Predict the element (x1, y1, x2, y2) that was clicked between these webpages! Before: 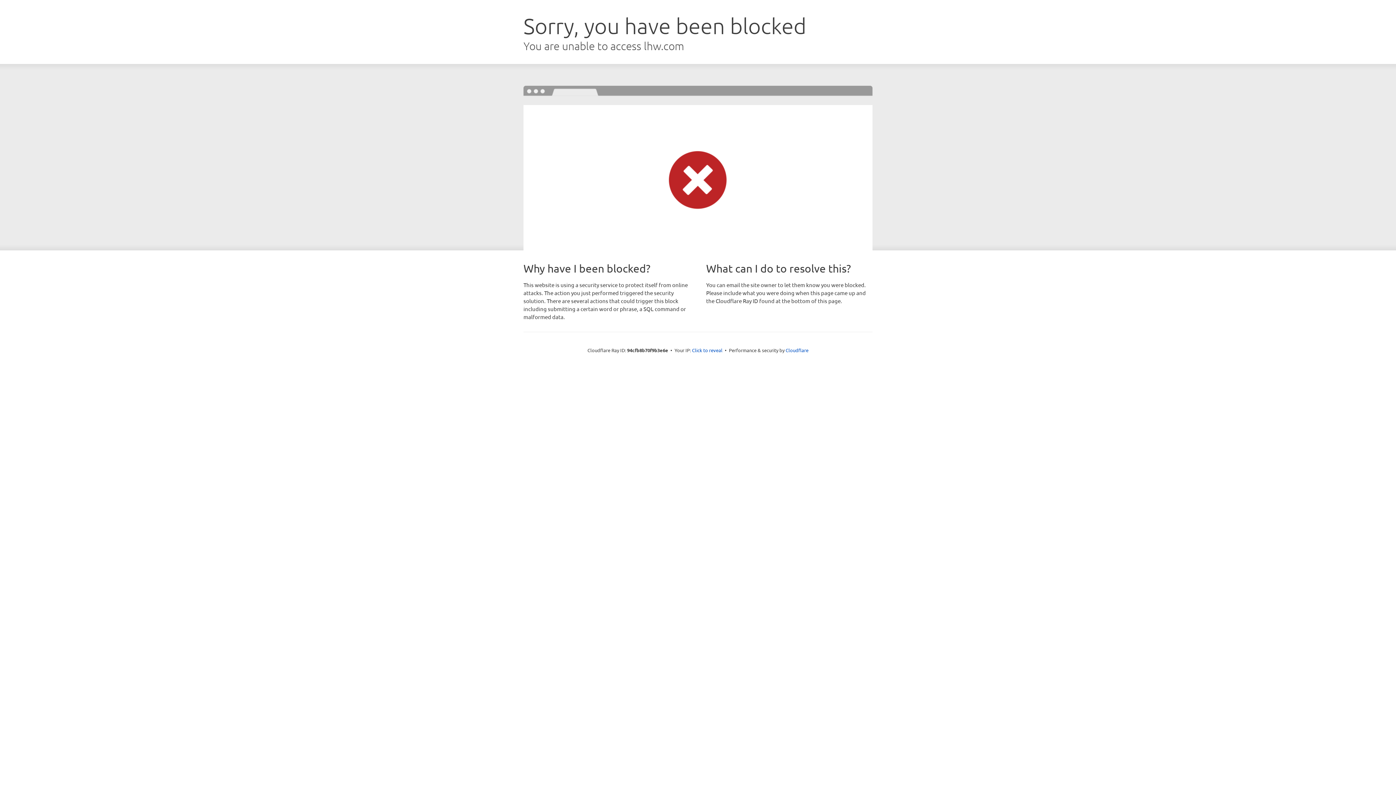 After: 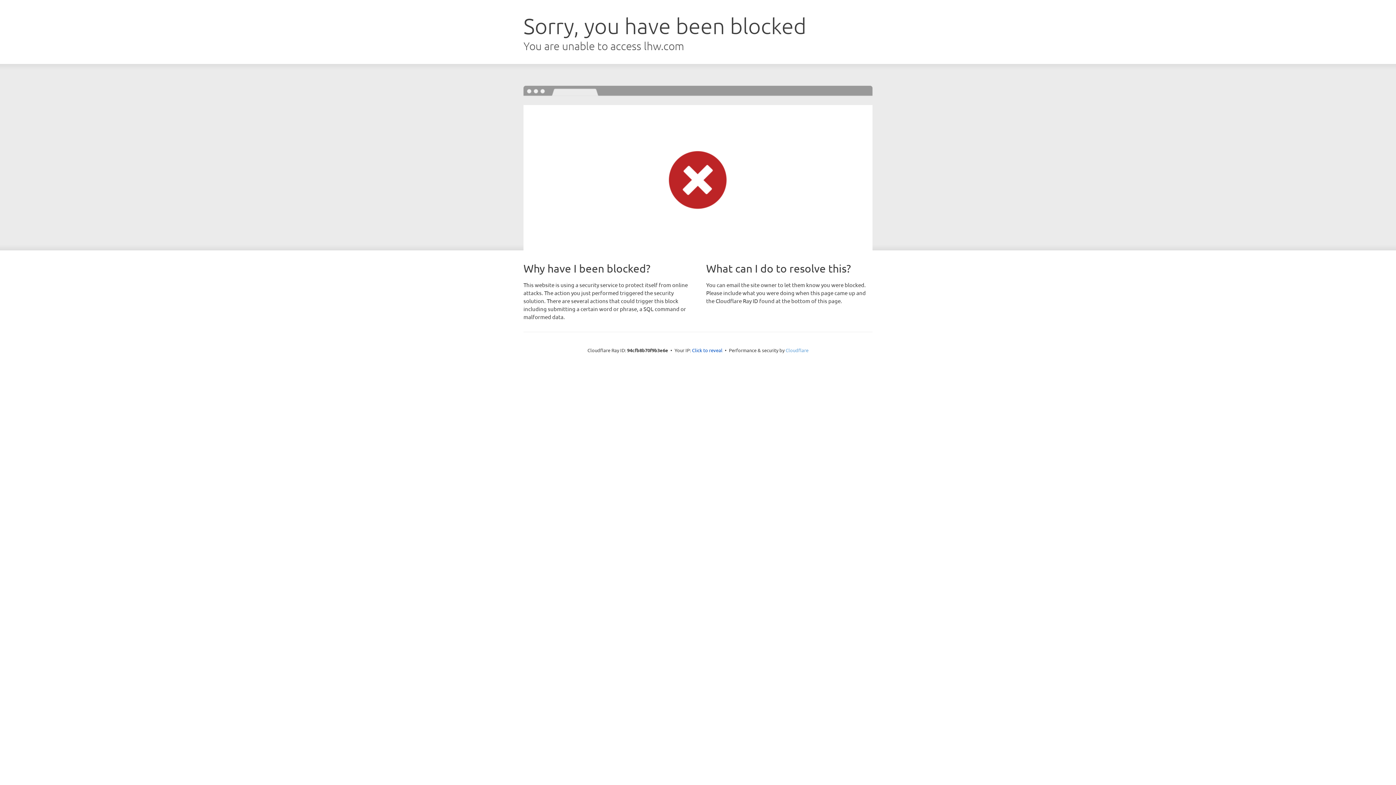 Action: label: Cloudflare bbox: (785, 347, 808, 353)